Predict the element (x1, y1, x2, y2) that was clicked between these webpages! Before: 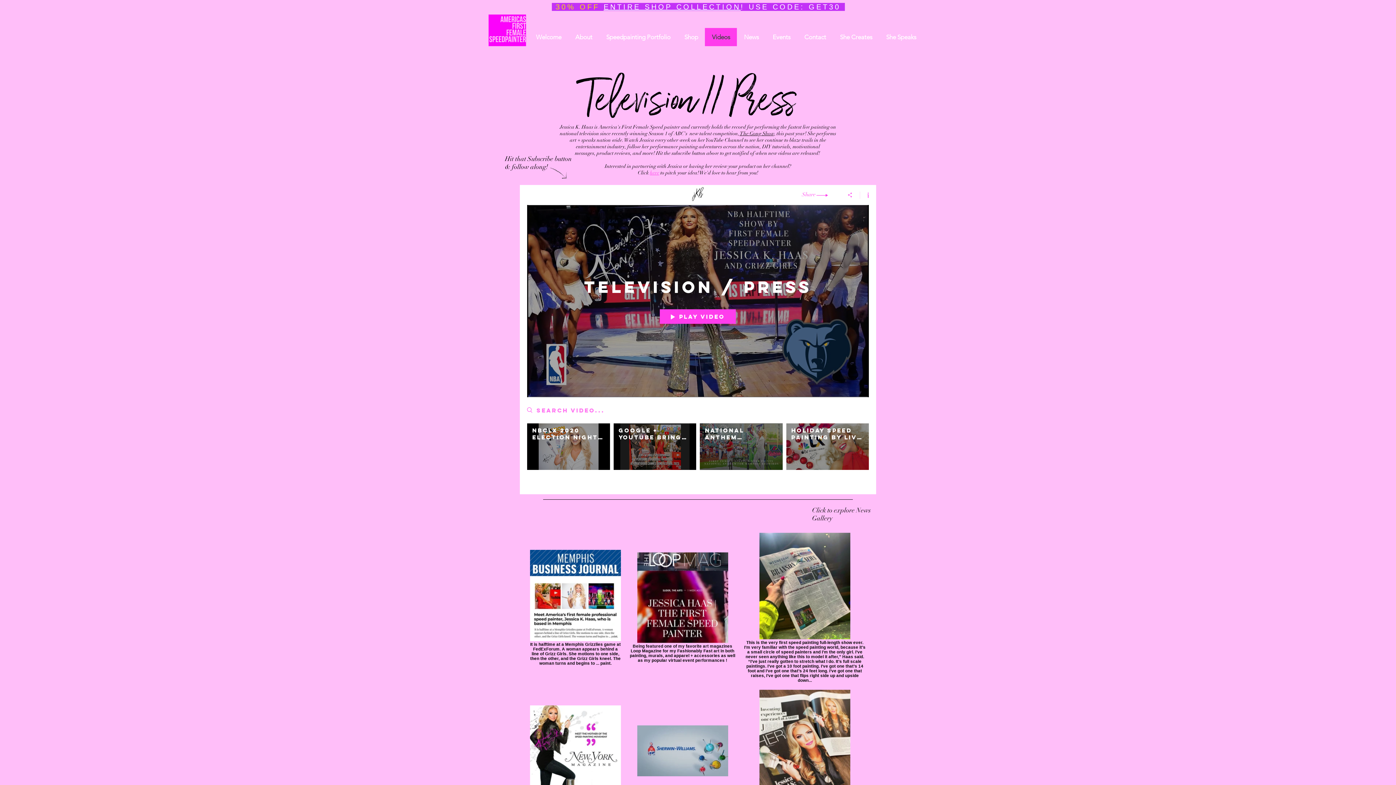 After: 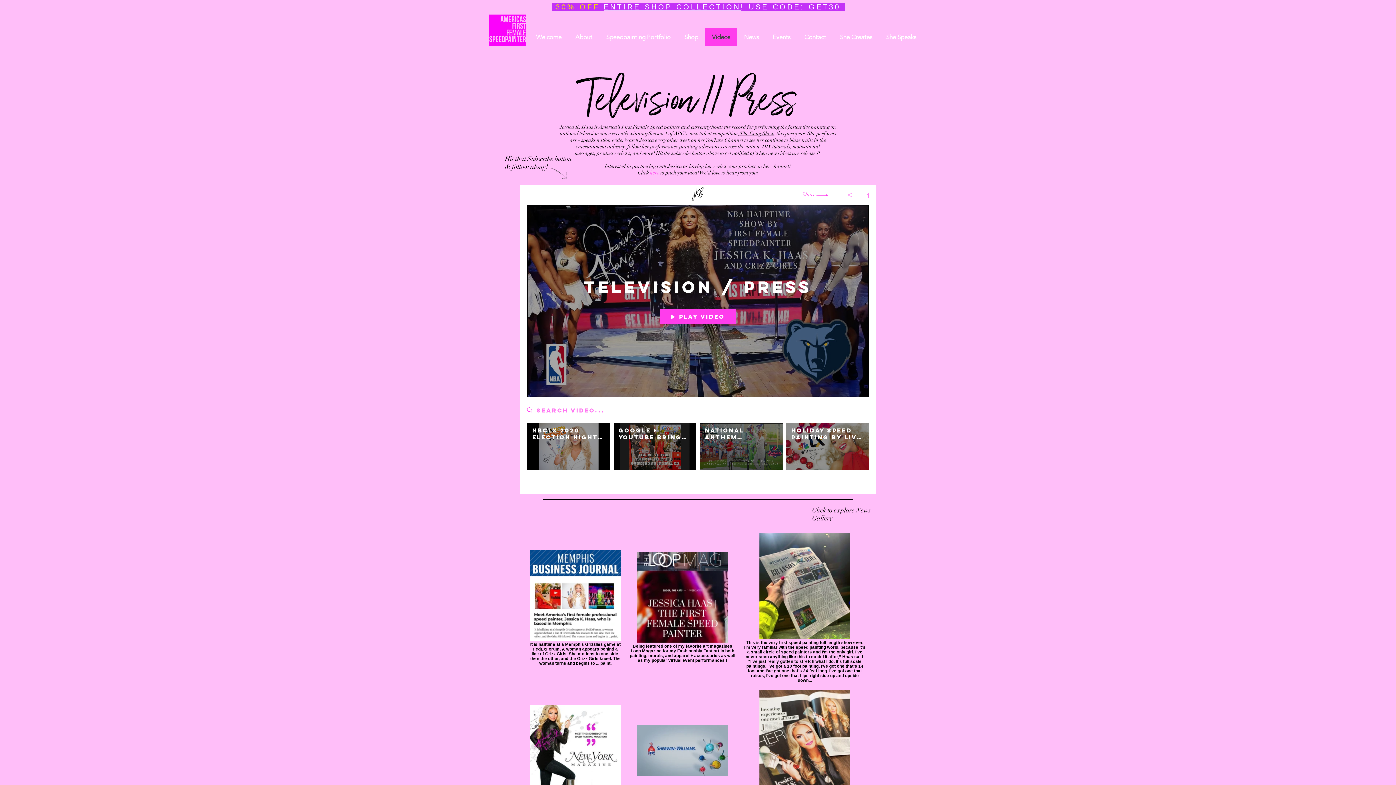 Action: label: Share bbox: (840, 191, 860, 198)